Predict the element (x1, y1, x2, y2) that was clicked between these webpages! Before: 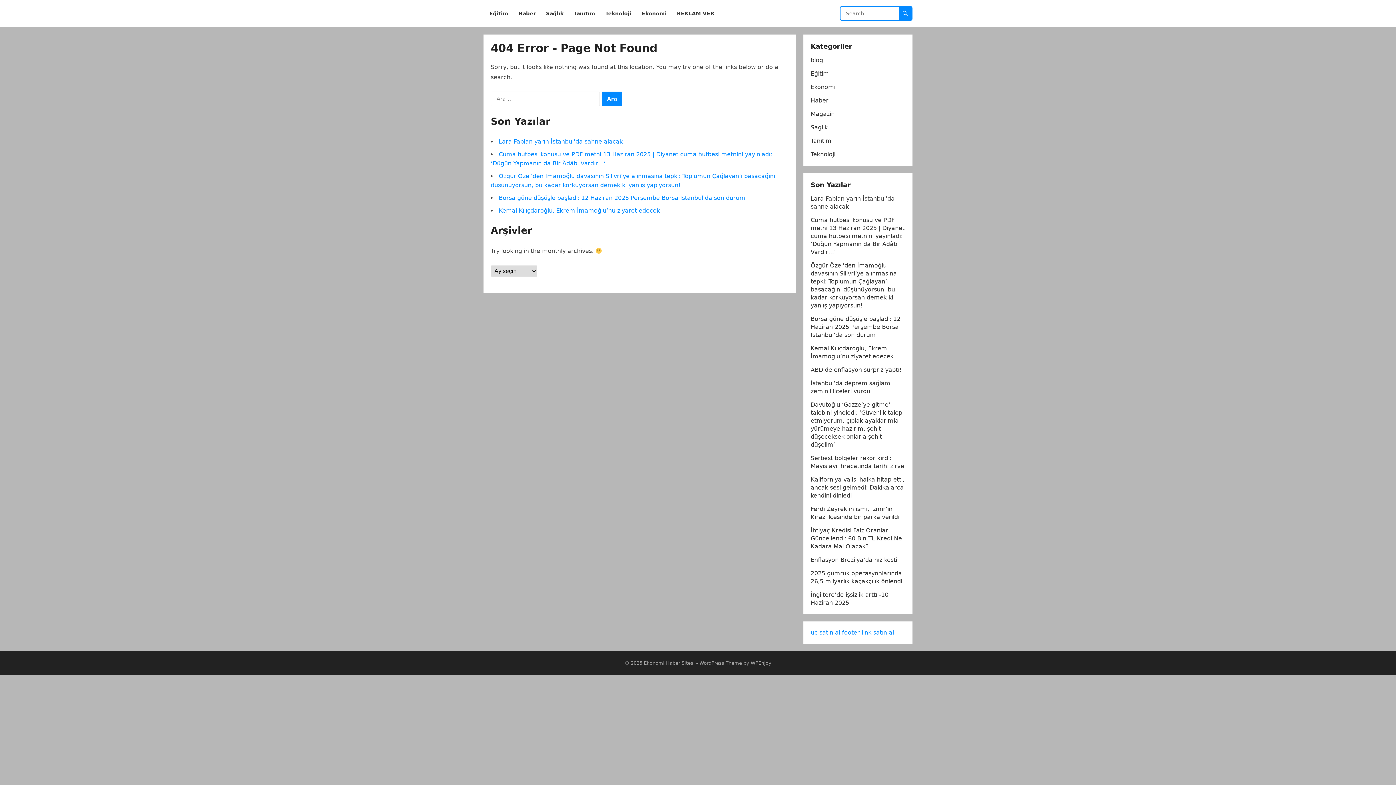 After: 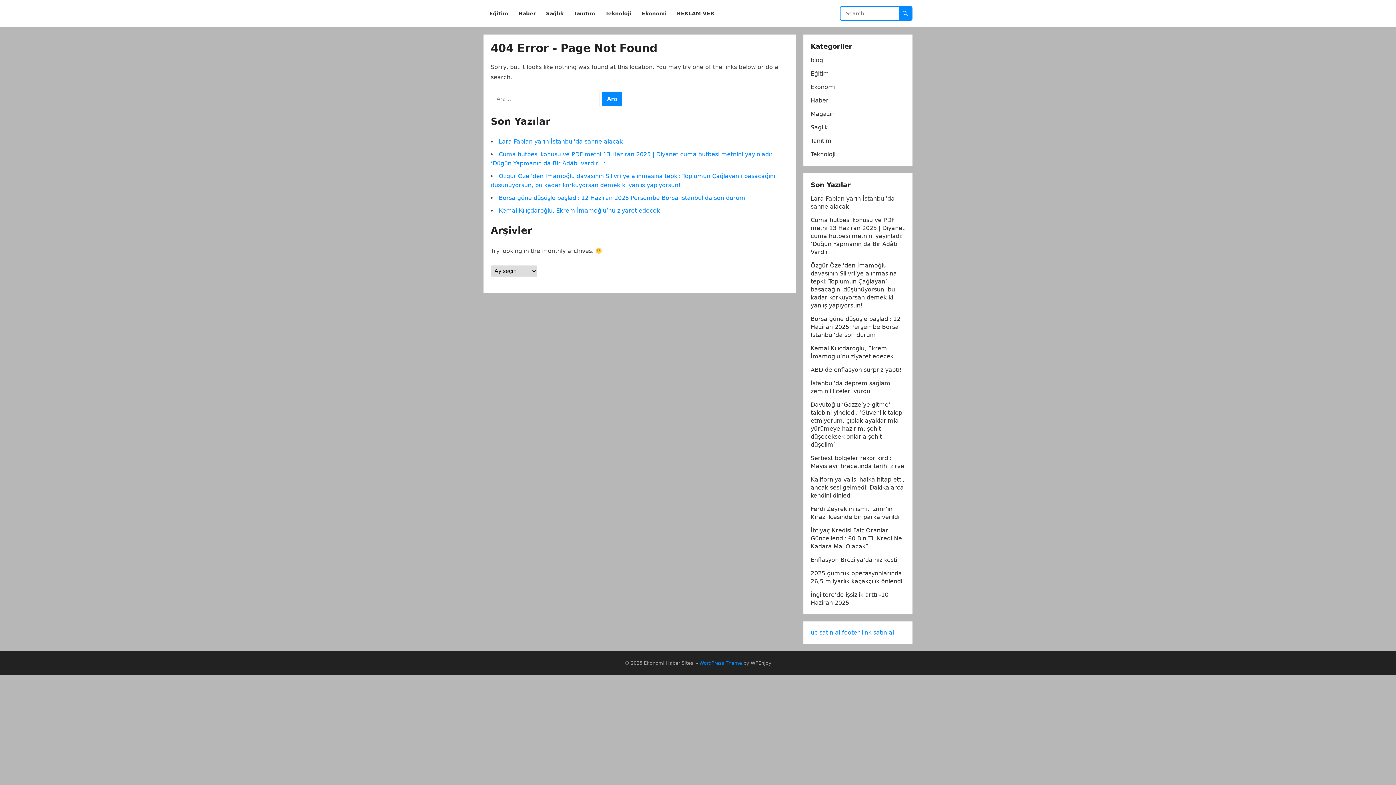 Action: bbox: (699, 660, 742, 666) label: WordPress Theme